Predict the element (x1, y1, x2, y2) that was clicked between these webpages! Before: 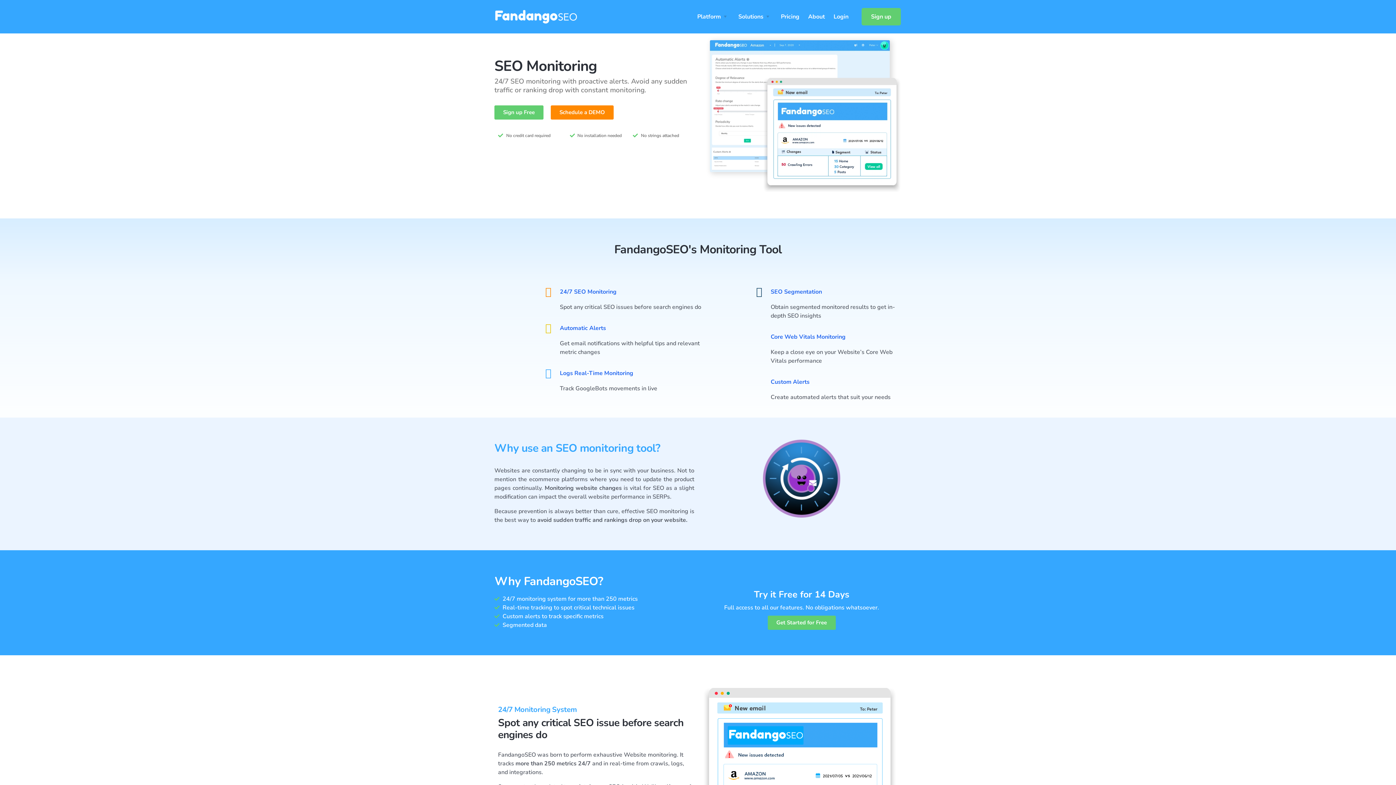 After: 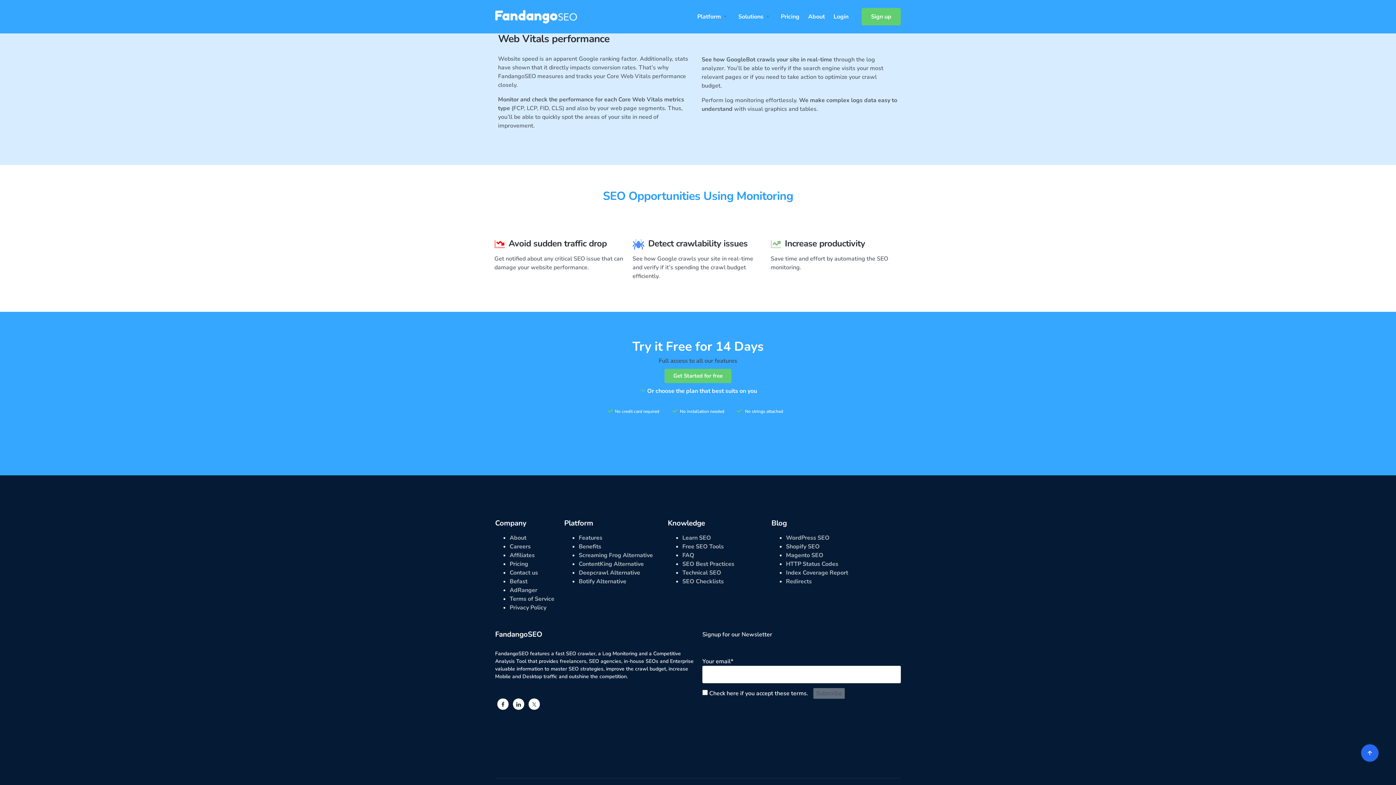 Action: label: Core Web Vitals Monitoring bbox: (756, 329, 901, 344)